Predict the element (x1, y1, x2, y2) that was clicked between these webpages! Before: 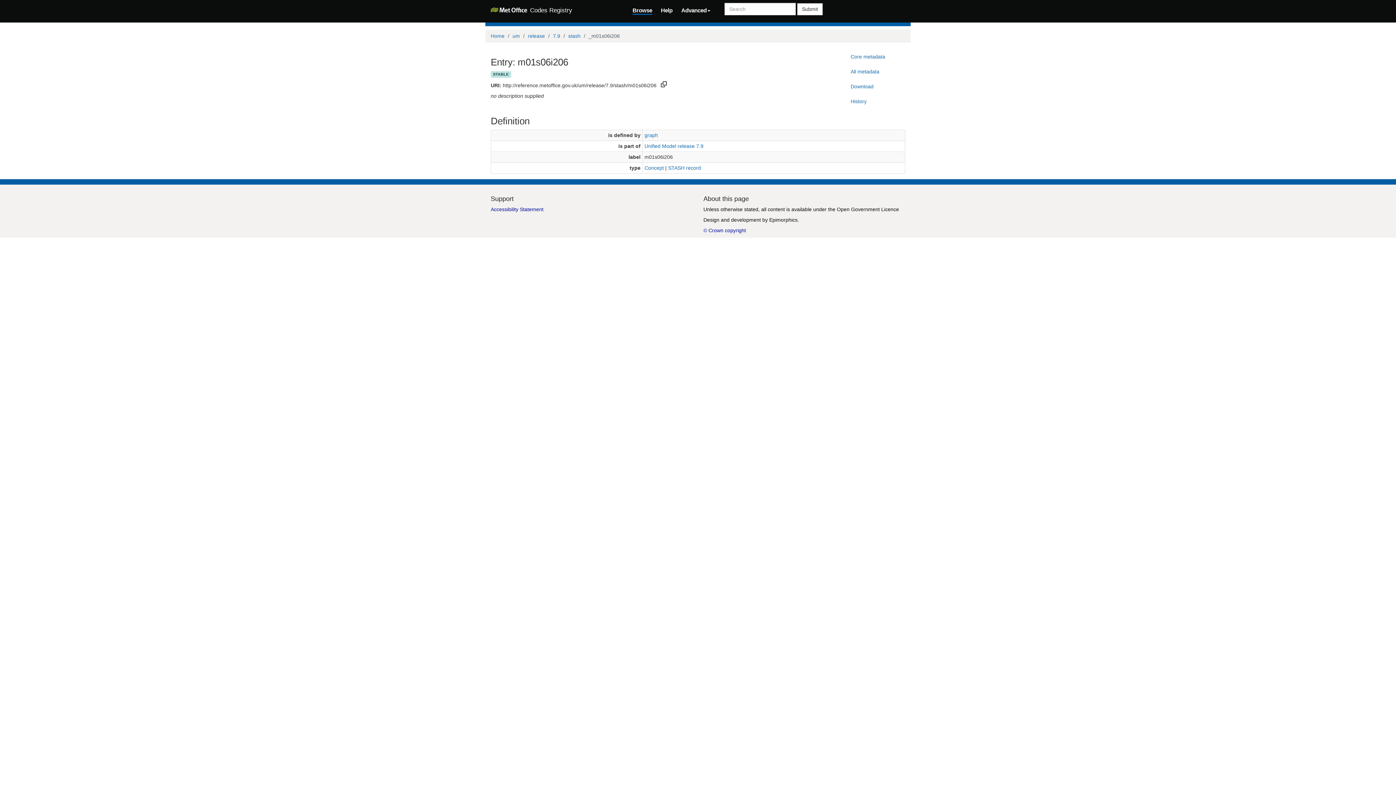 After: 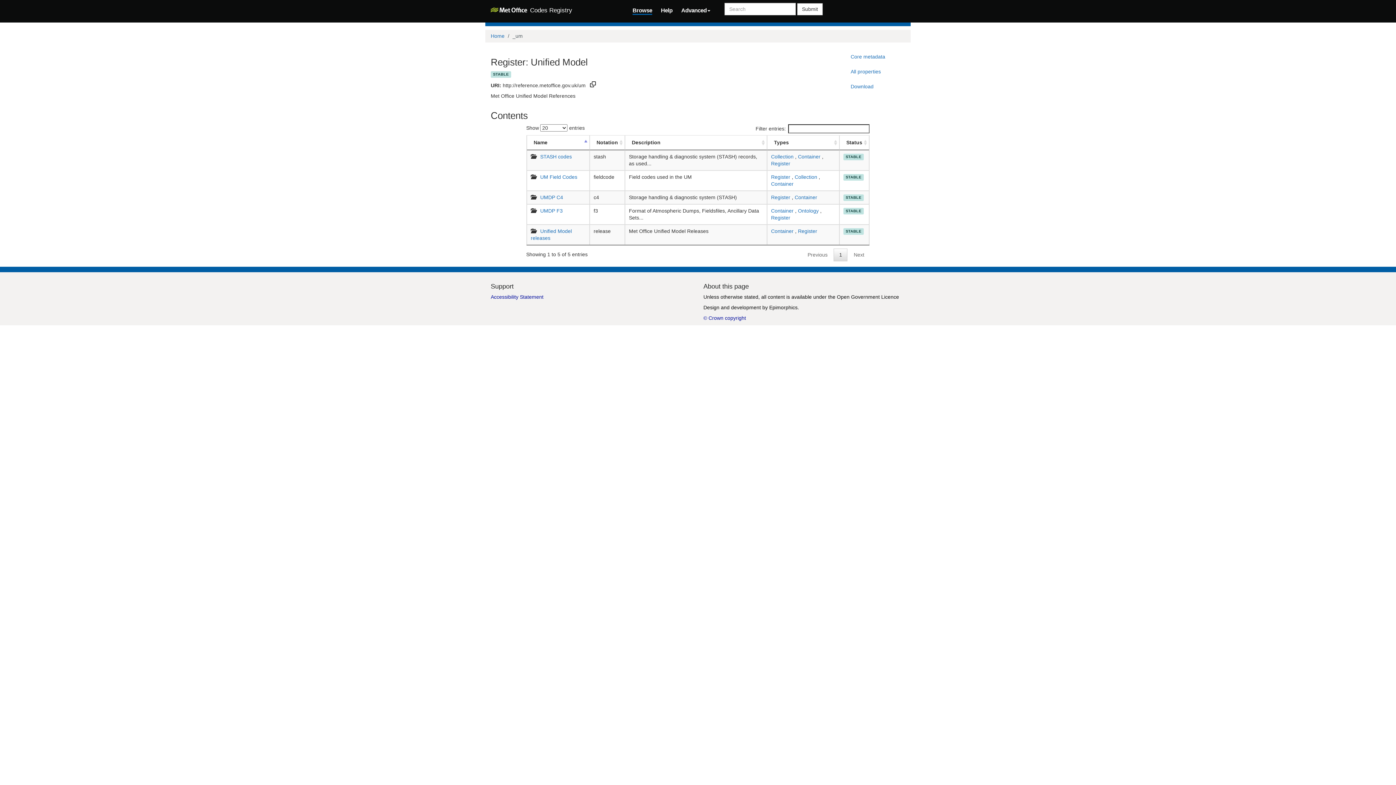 Action: label: um bbox: (512, 32, 520, 38)